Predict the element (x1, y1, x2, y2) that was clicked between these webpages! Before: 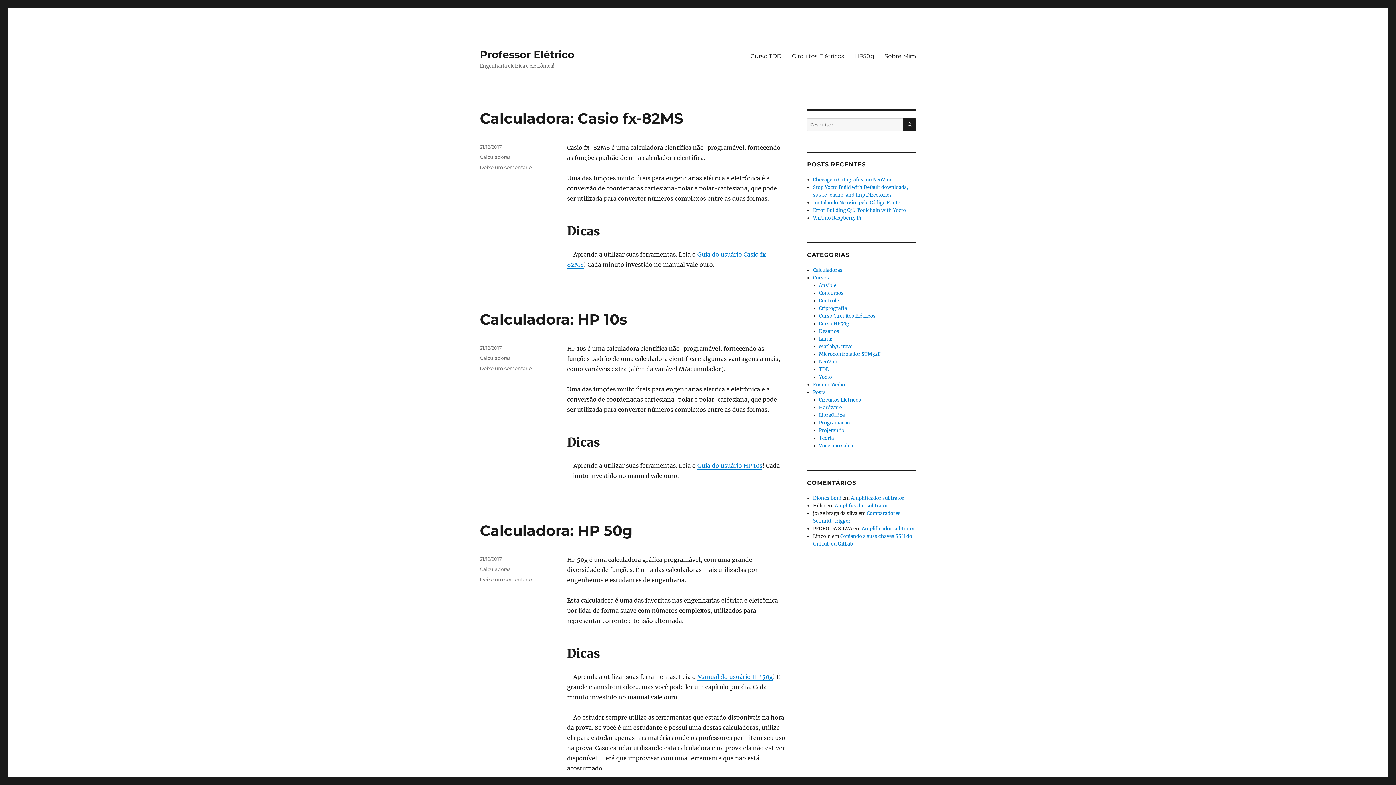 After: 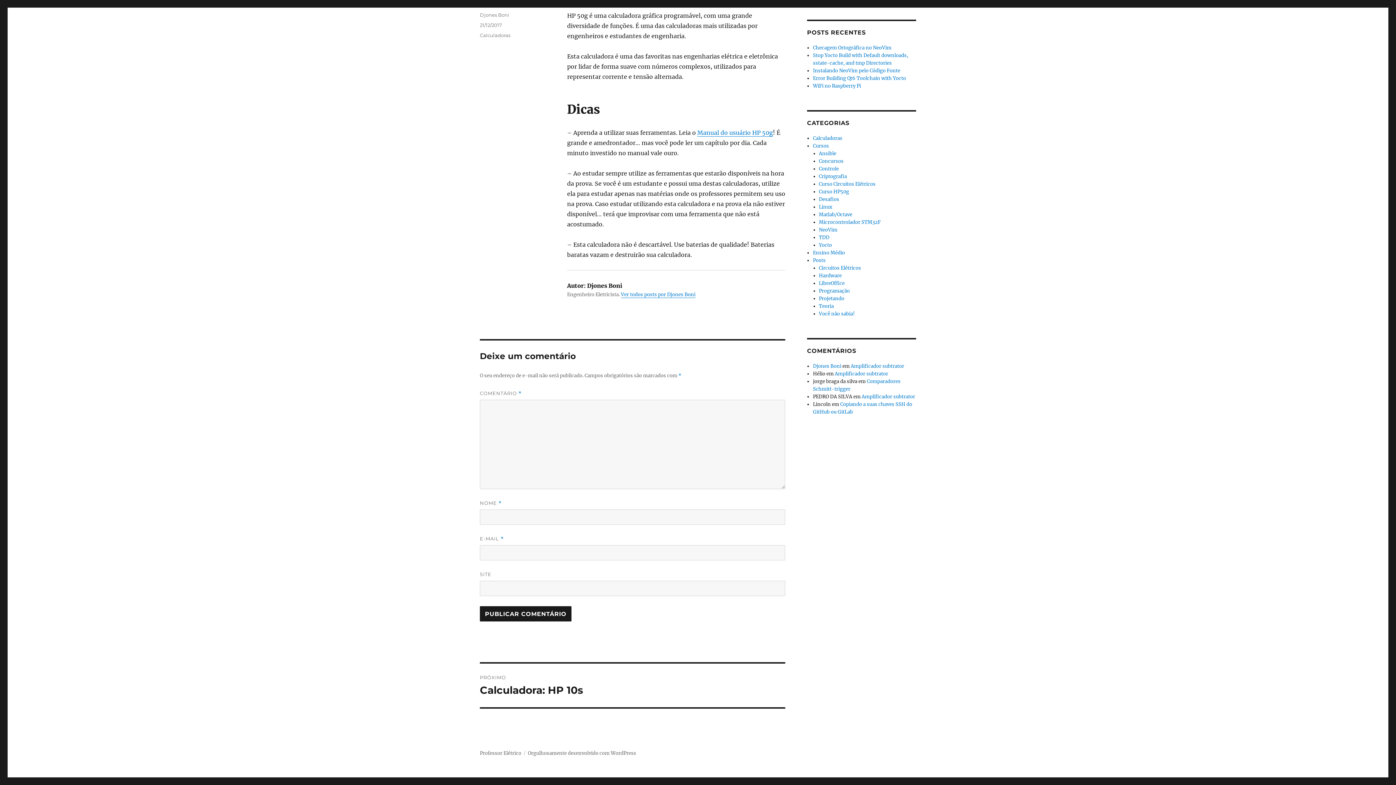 Action: label: Deixe um comentário
em Calculadora: HP 50g bbox: (480, 576, 532, 582)